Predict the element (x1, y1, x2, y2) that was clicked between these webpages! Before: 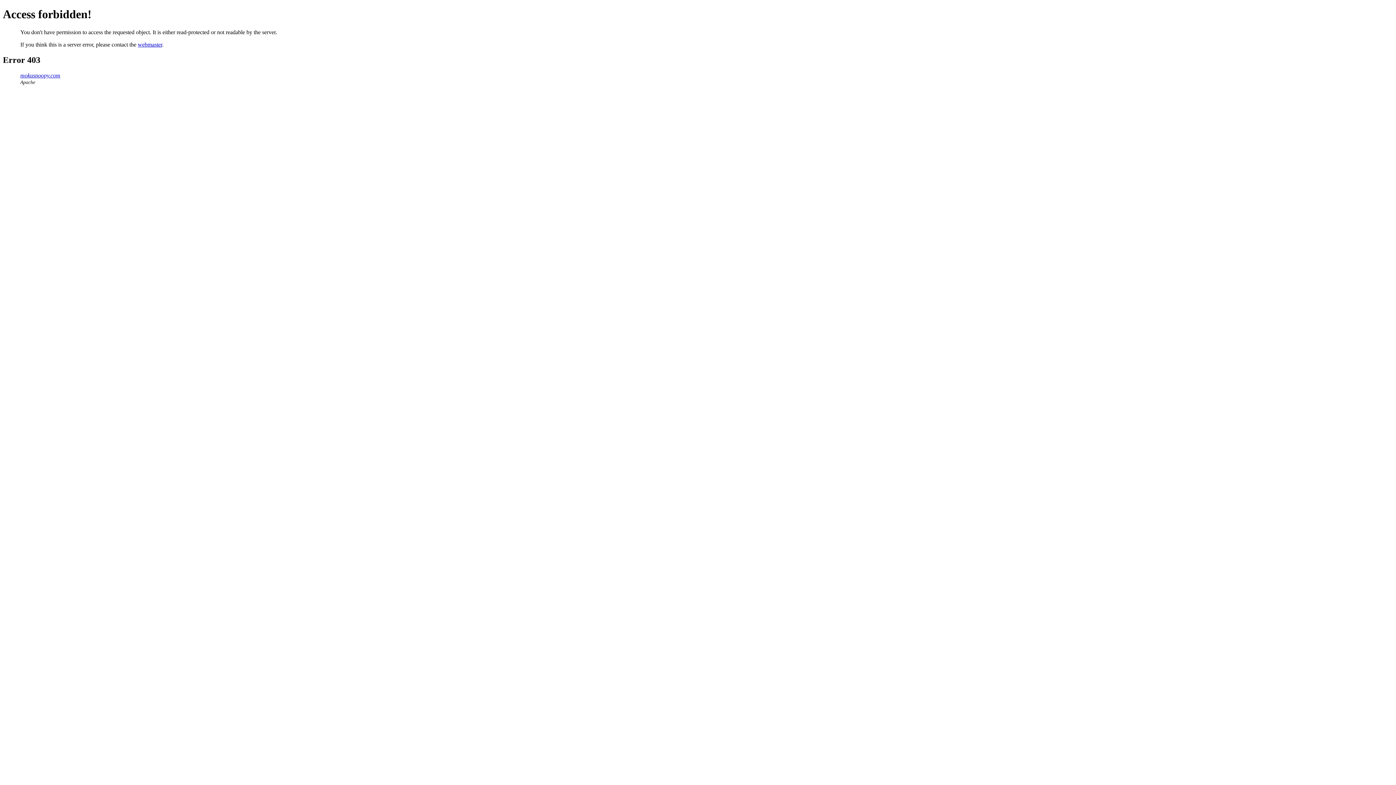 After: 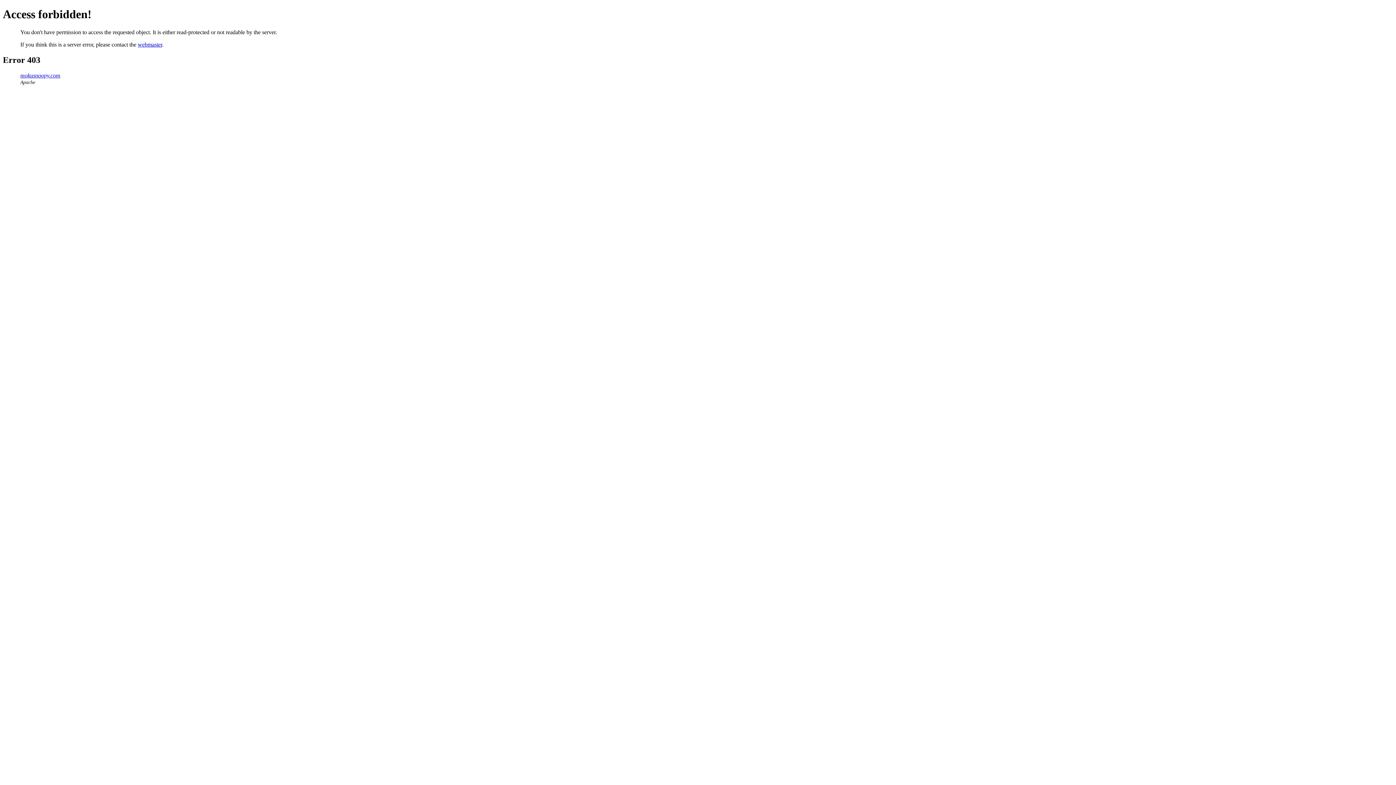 Action: bbox: (137, 41, 162, 47) label: webmaster